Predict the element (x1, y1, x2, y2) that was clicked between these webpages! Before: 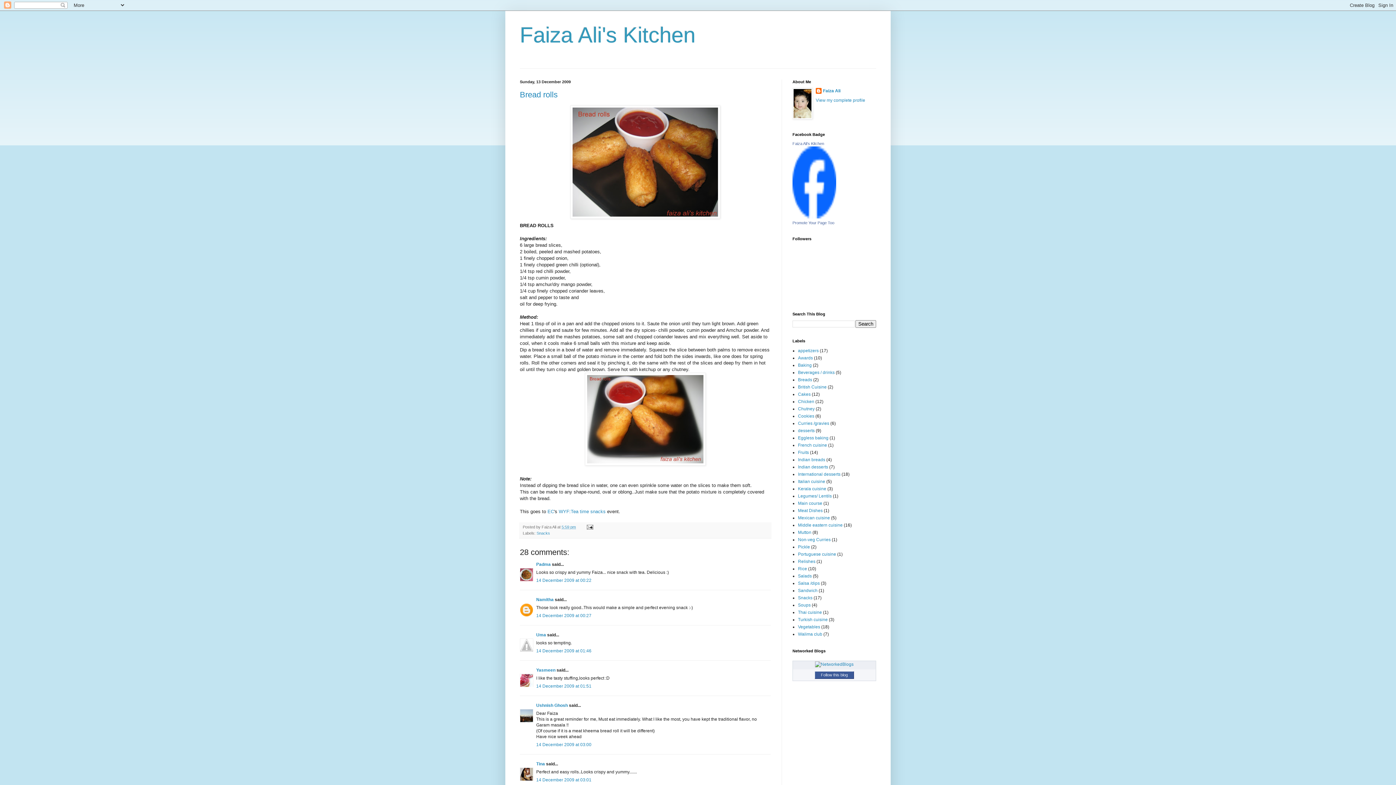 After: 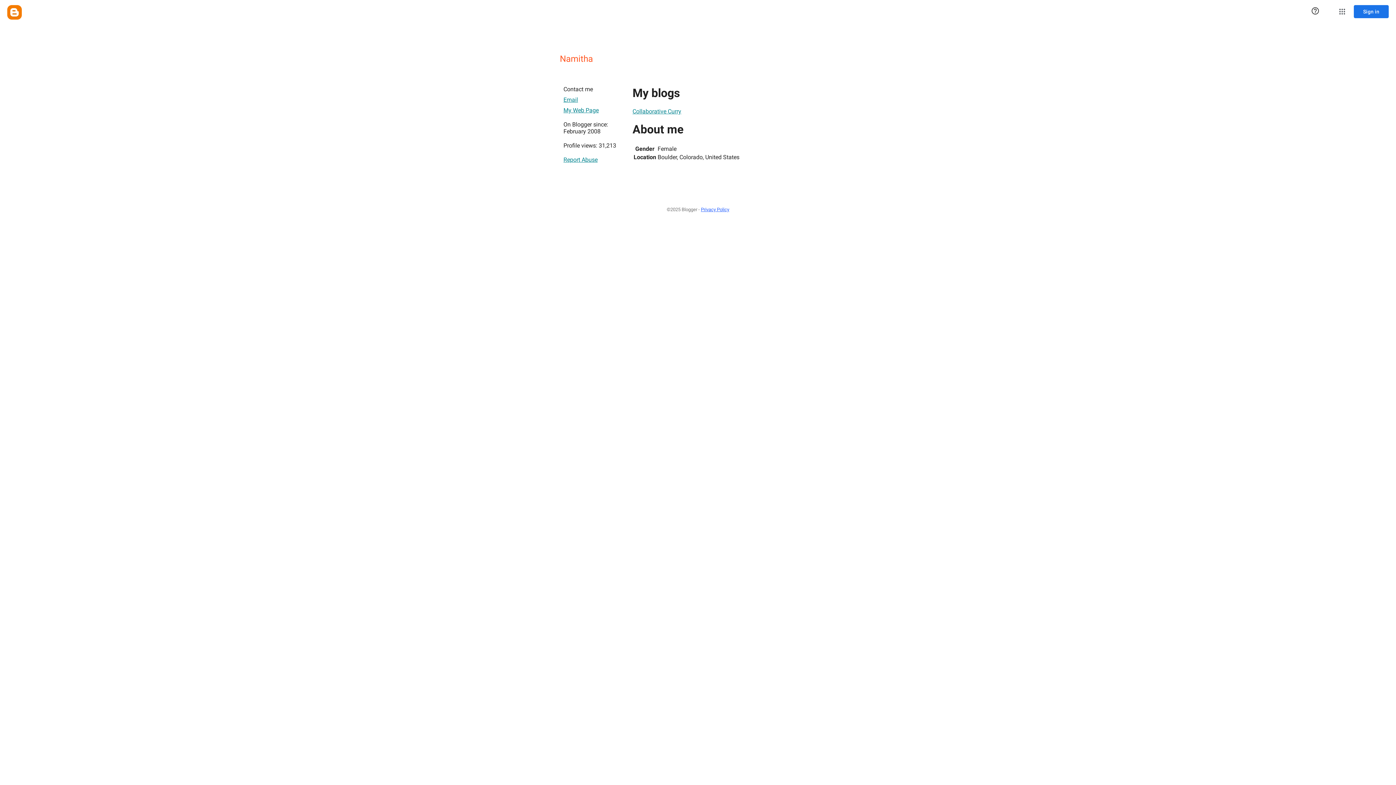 Action: label: Namitha bbox: (536, 597, 553, 602)